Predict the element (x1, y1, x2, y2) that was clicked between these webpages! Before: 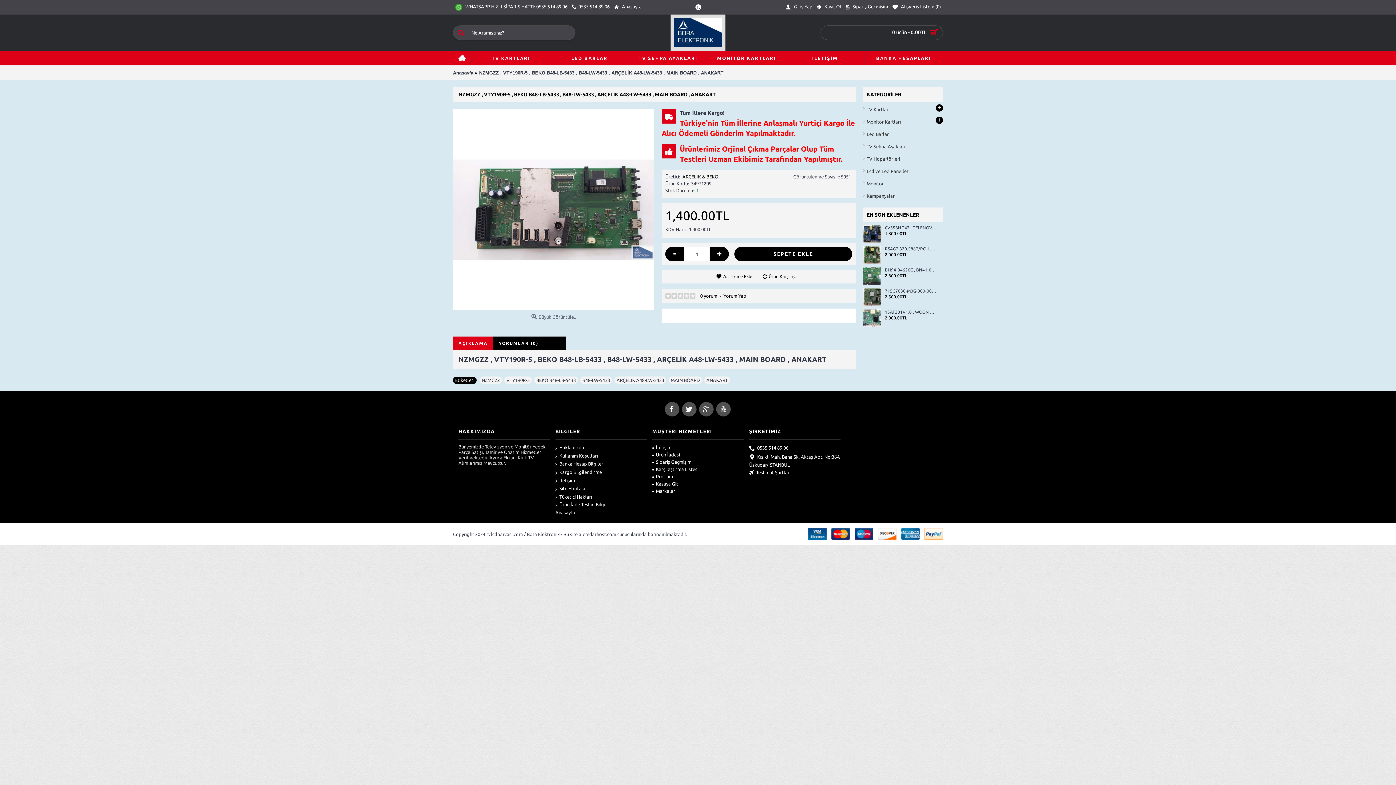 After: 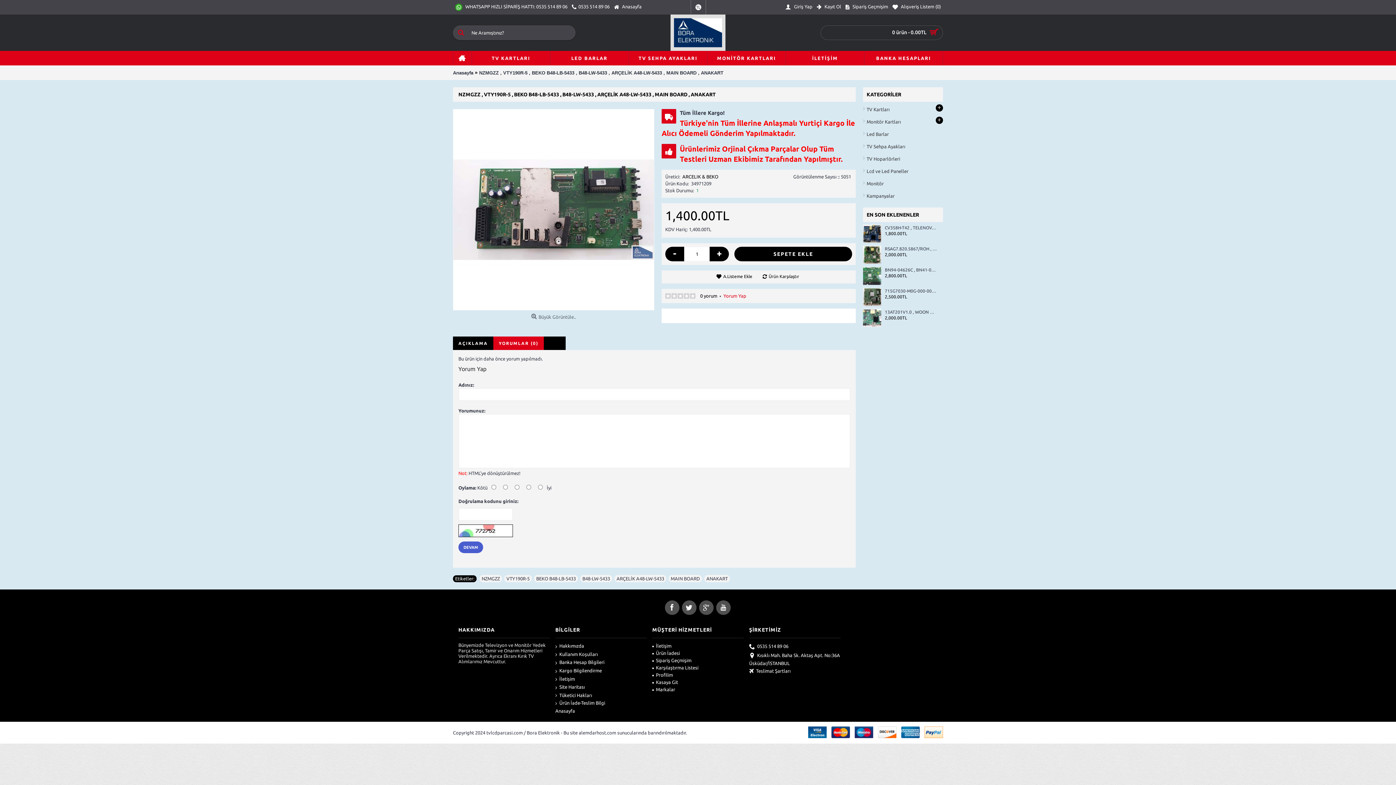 Action: label: Yorum Yap bbox: (723, 293, 746, 298)